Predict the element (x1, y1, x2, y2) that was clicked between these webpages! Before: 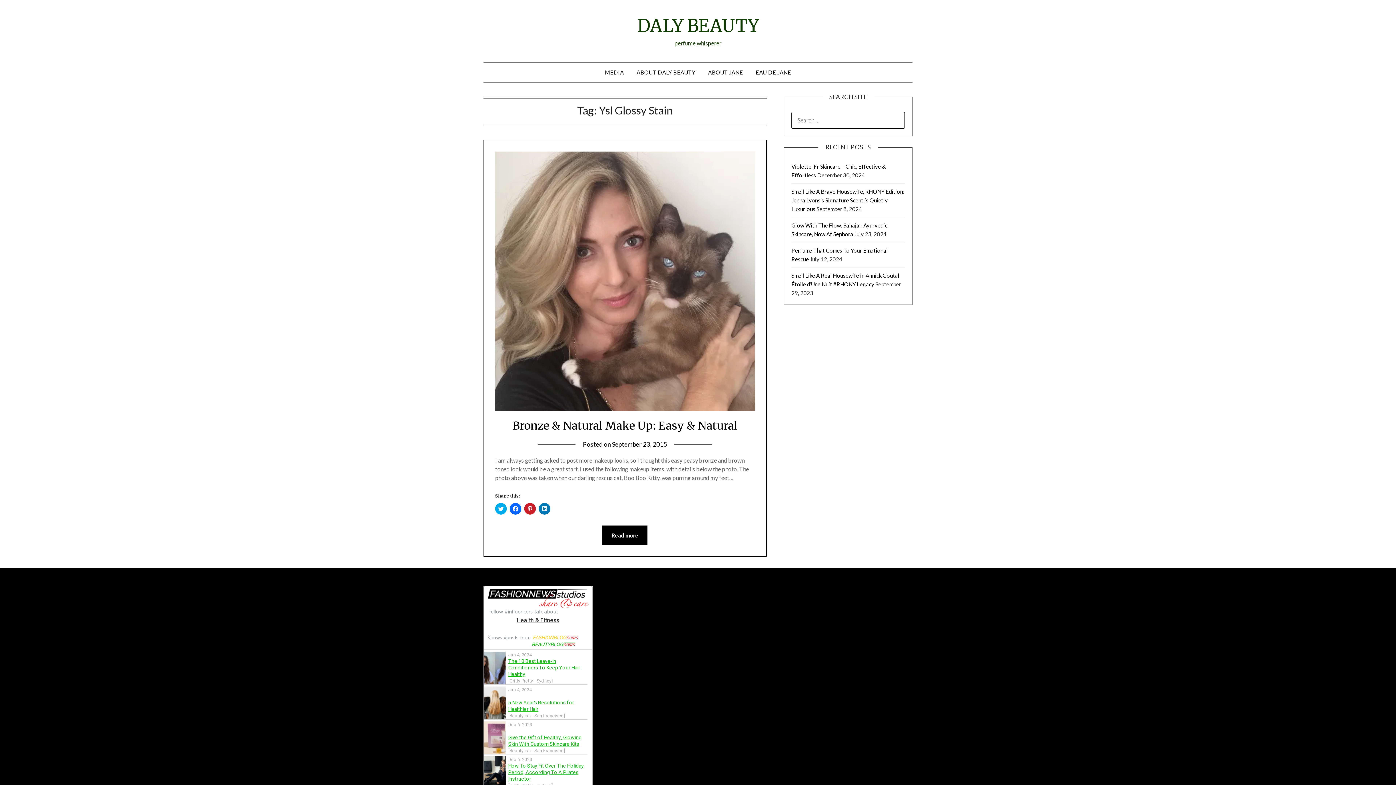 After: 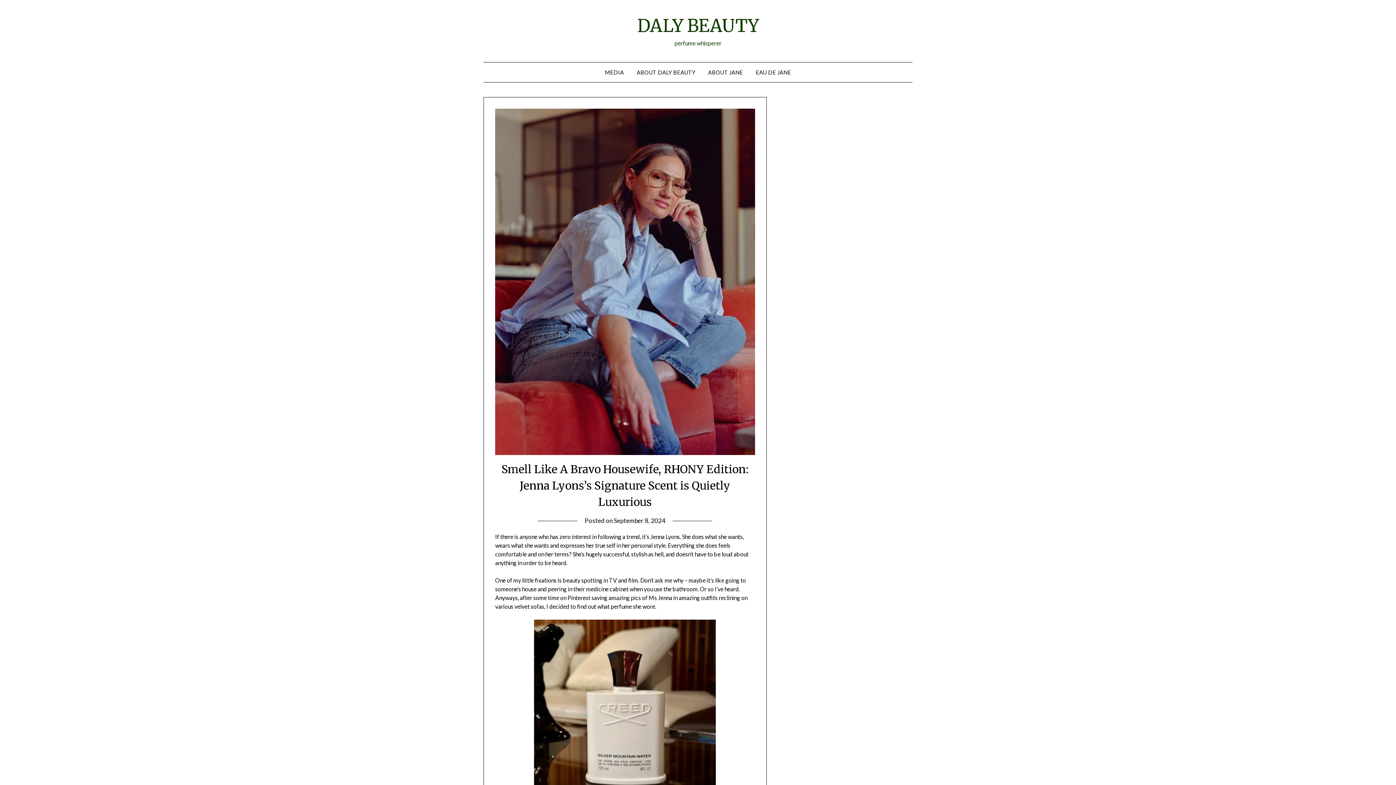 Action: label: Smell Like A Bravo Housewife, RHONY Edition: Jenna Lyons’s Signature Scent is Quietly Luxurious bbox: (791, 188, 904, 212)